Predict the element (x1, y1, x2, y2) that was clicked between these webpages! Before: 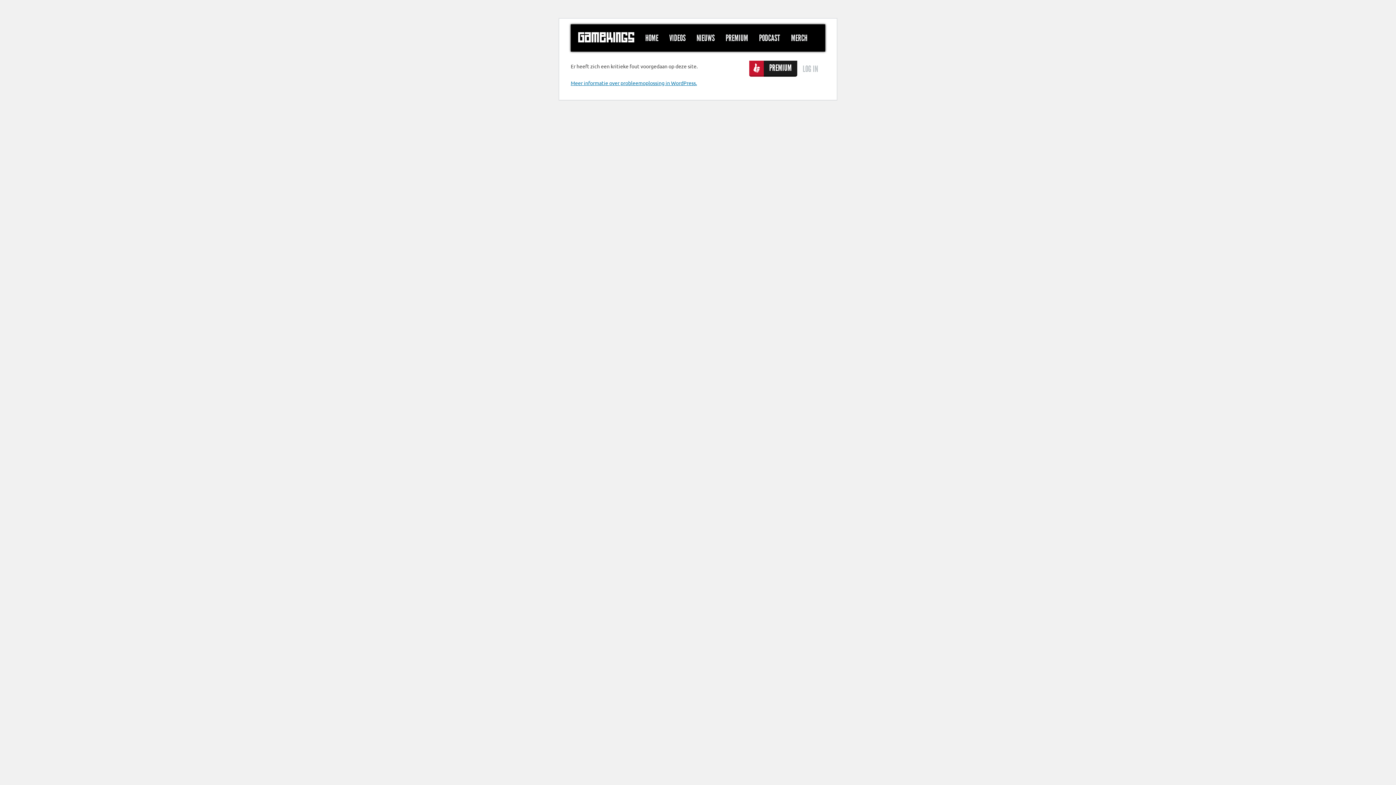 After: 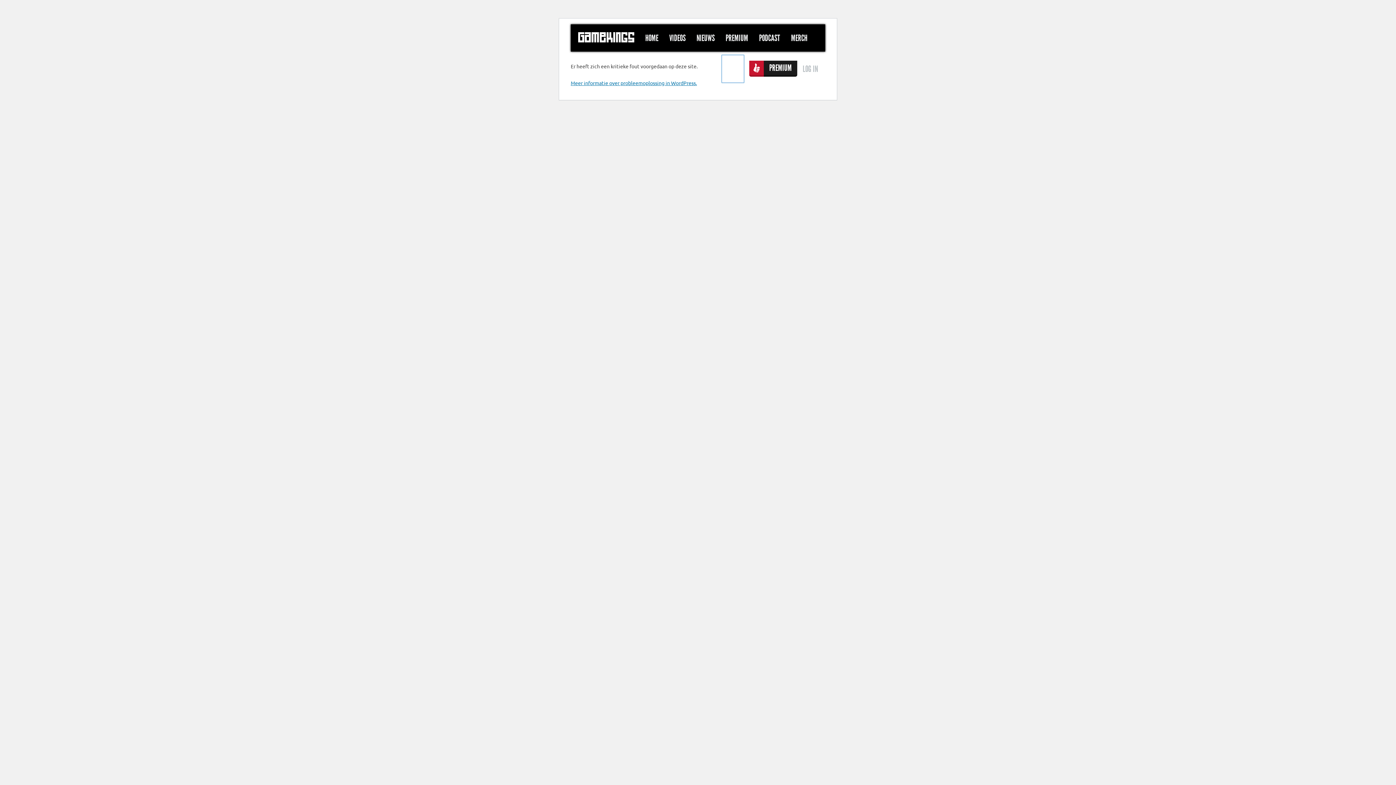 Action: bbox: (722, 55, 744, 82) label: Zoeken...